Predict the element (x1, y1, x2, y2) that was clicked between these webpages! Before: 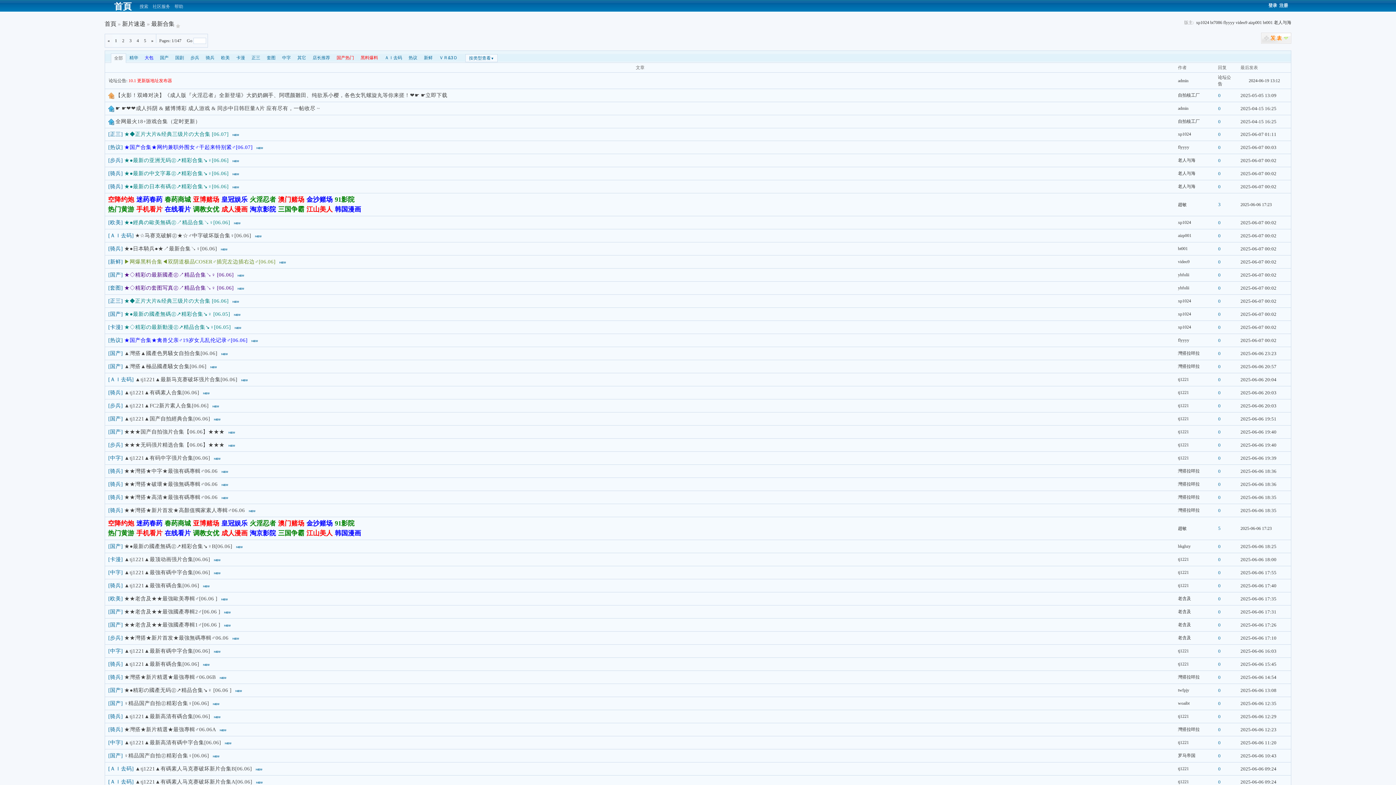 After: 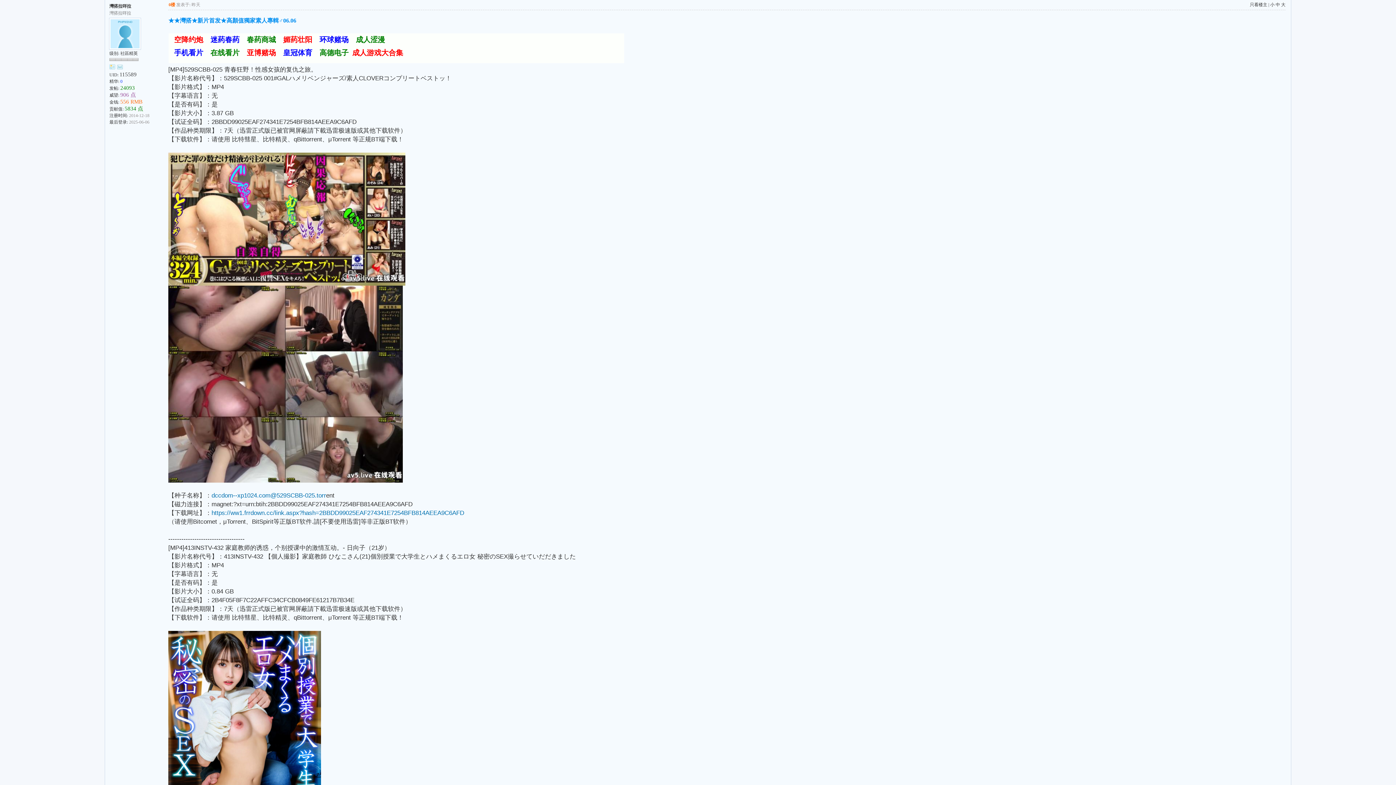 Action: label: 2025-06-06 18:35 bbox: (1240, 508, 1276, 513)